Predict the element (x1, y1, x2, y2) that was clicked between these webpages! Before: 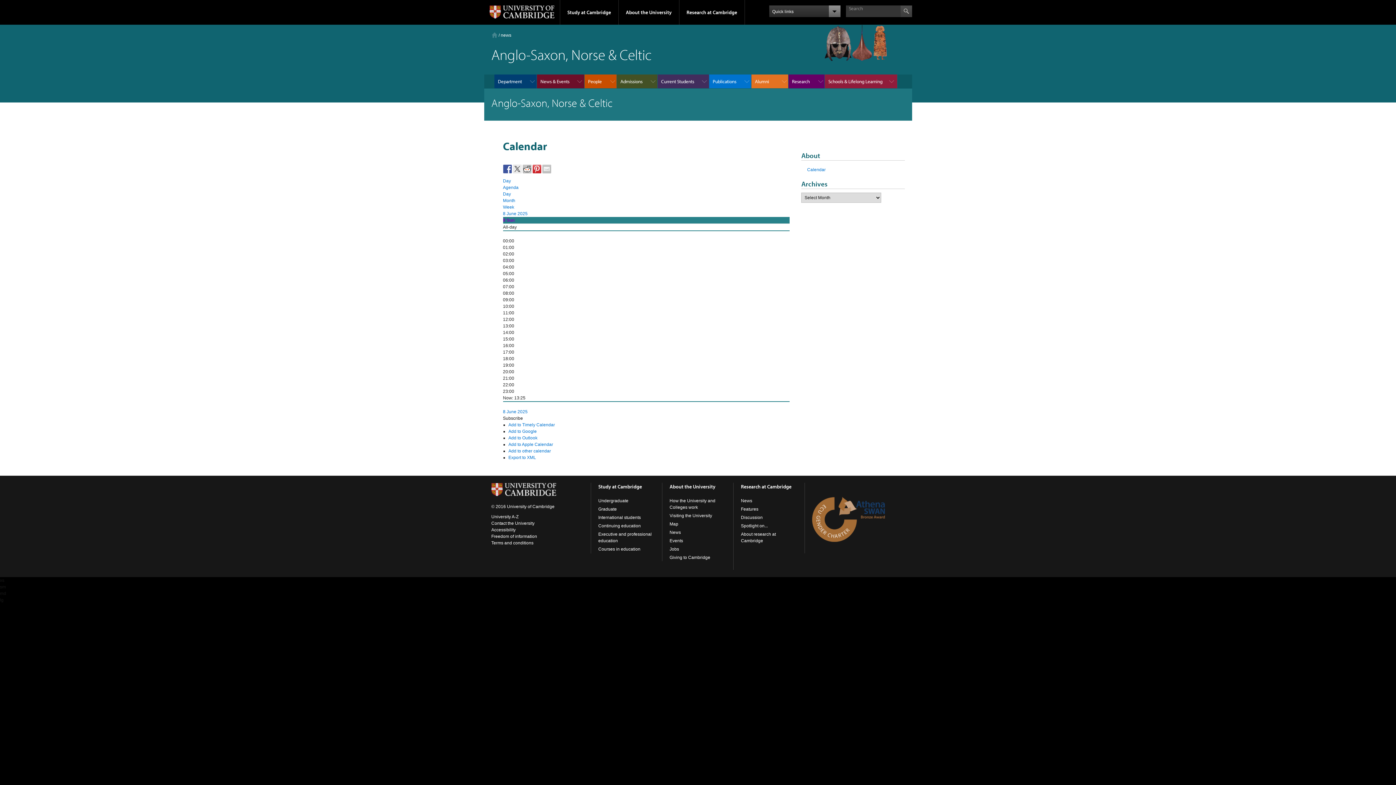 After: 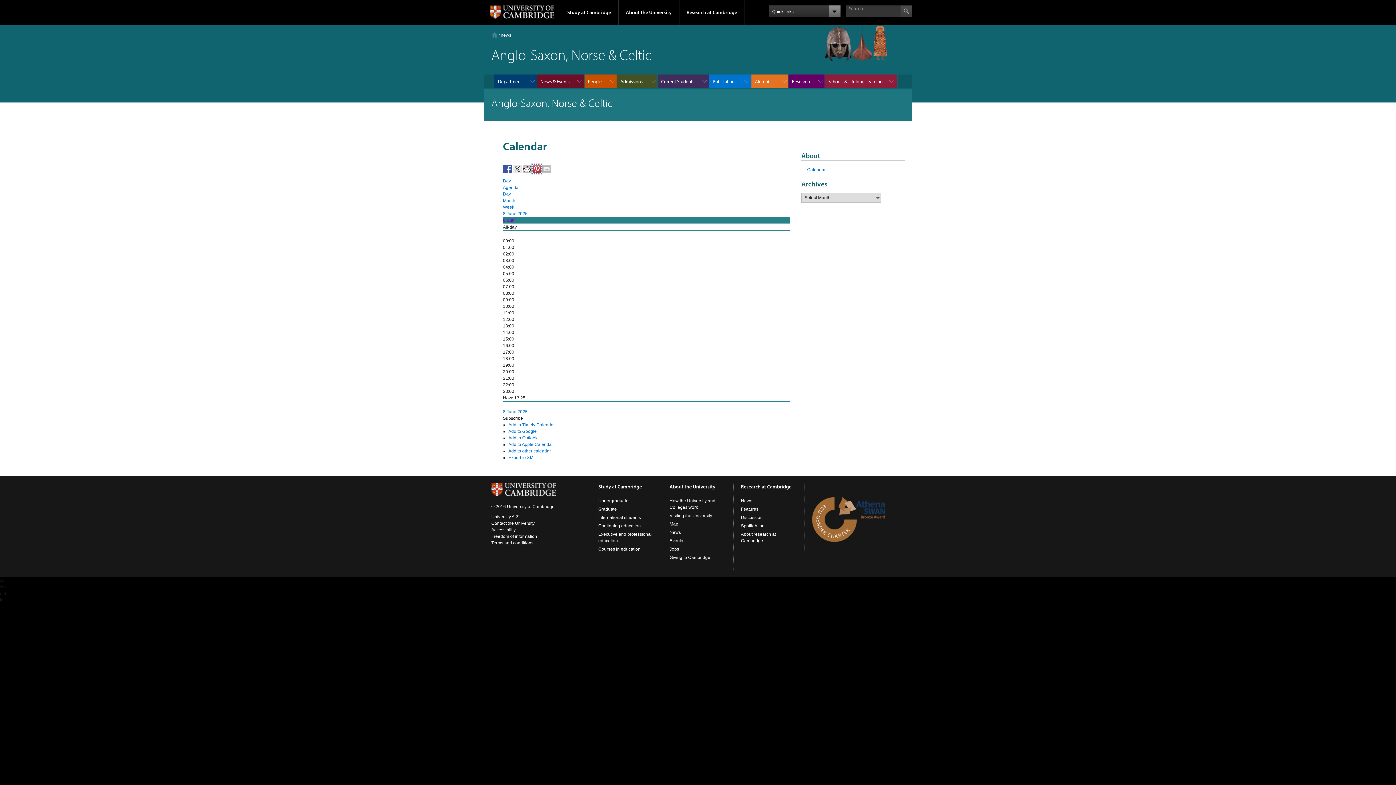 Action: bbox: (532, 164, 541, 173)